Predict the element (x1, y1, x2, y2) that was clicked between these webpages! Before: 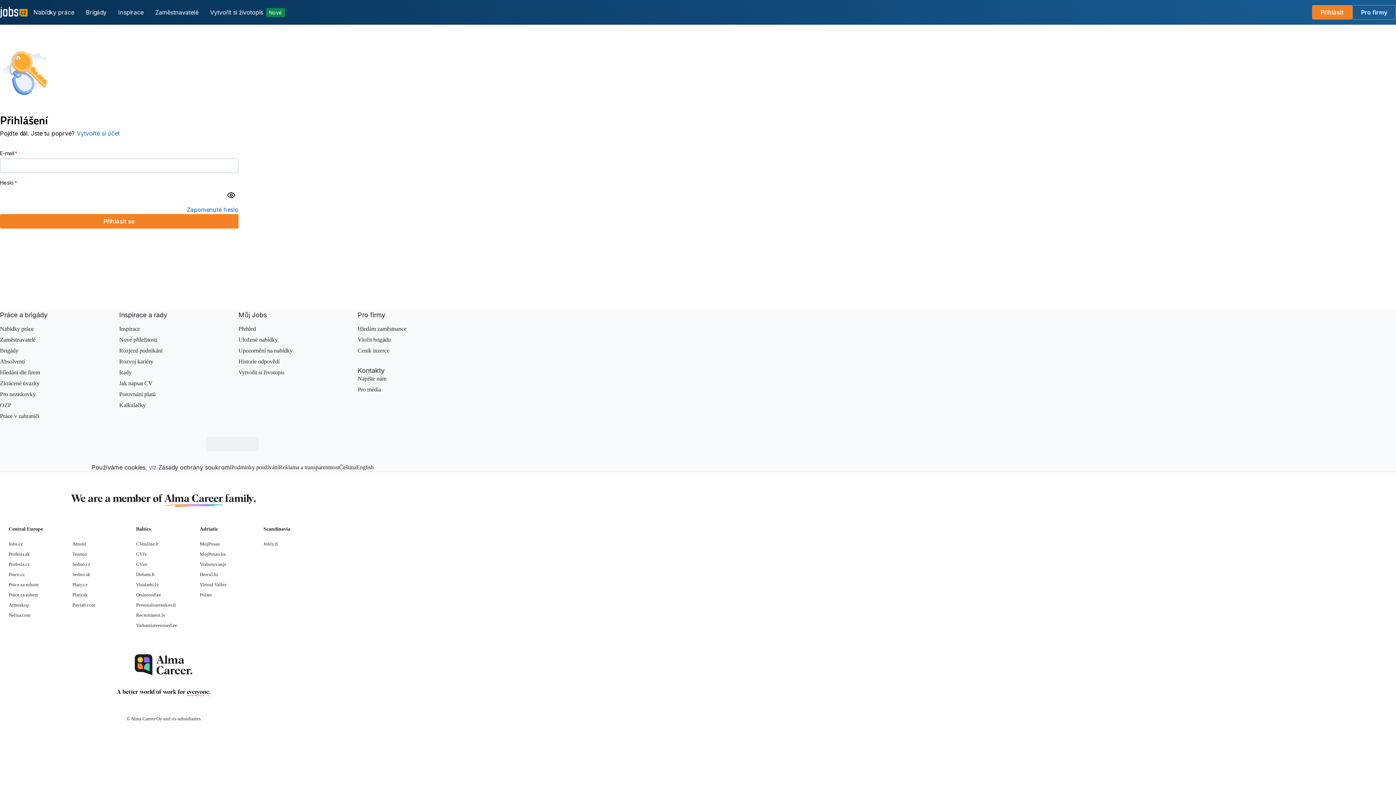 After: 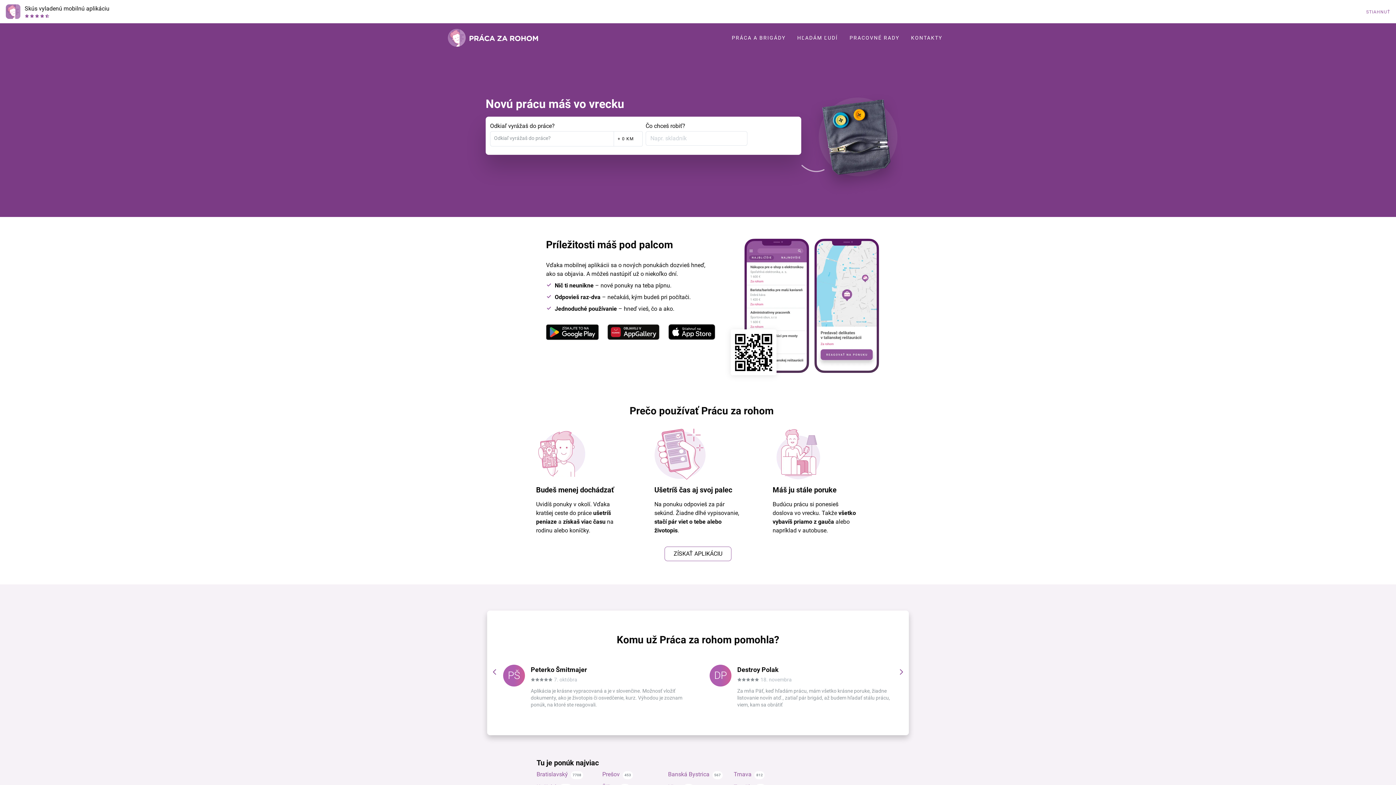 Action: label: Práca za rohom bbox: (8, 582, 38, 587)